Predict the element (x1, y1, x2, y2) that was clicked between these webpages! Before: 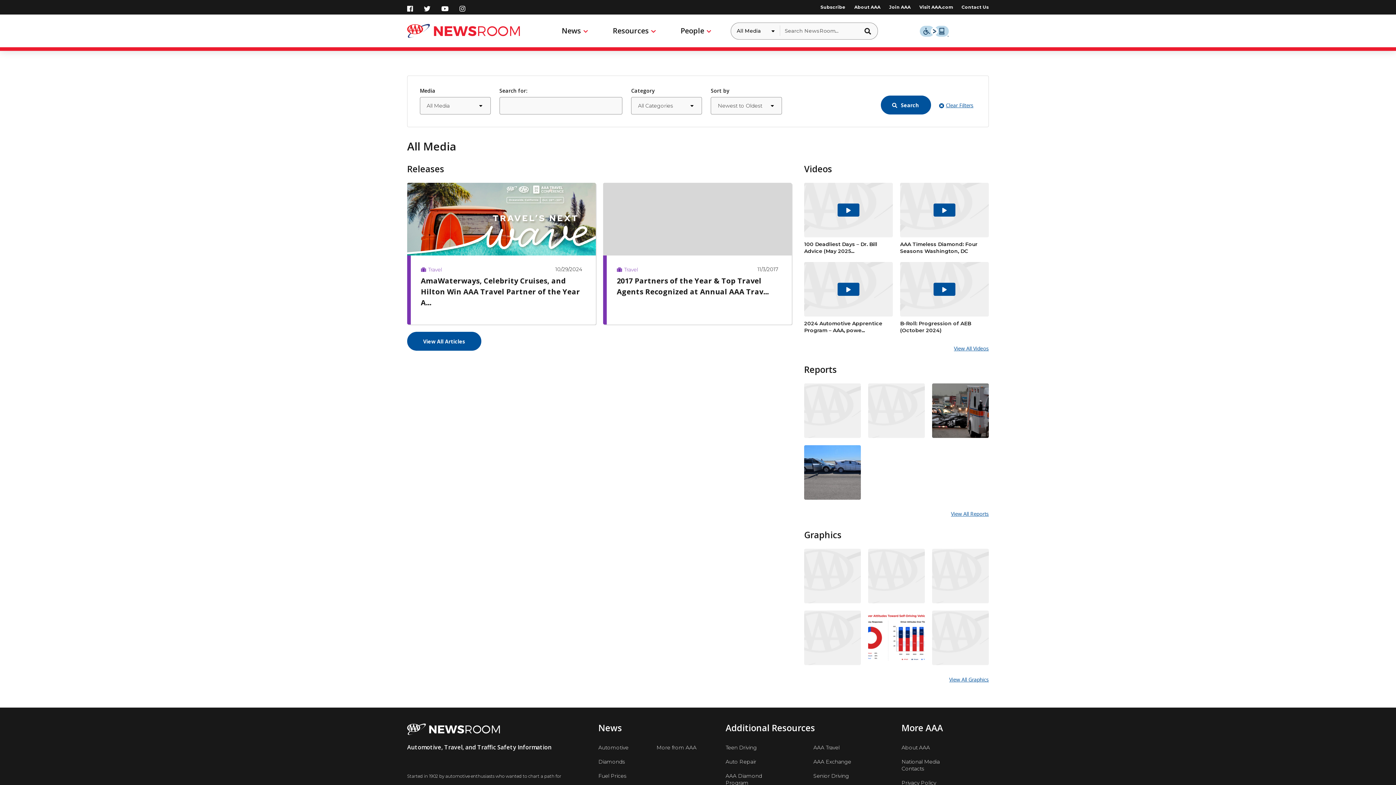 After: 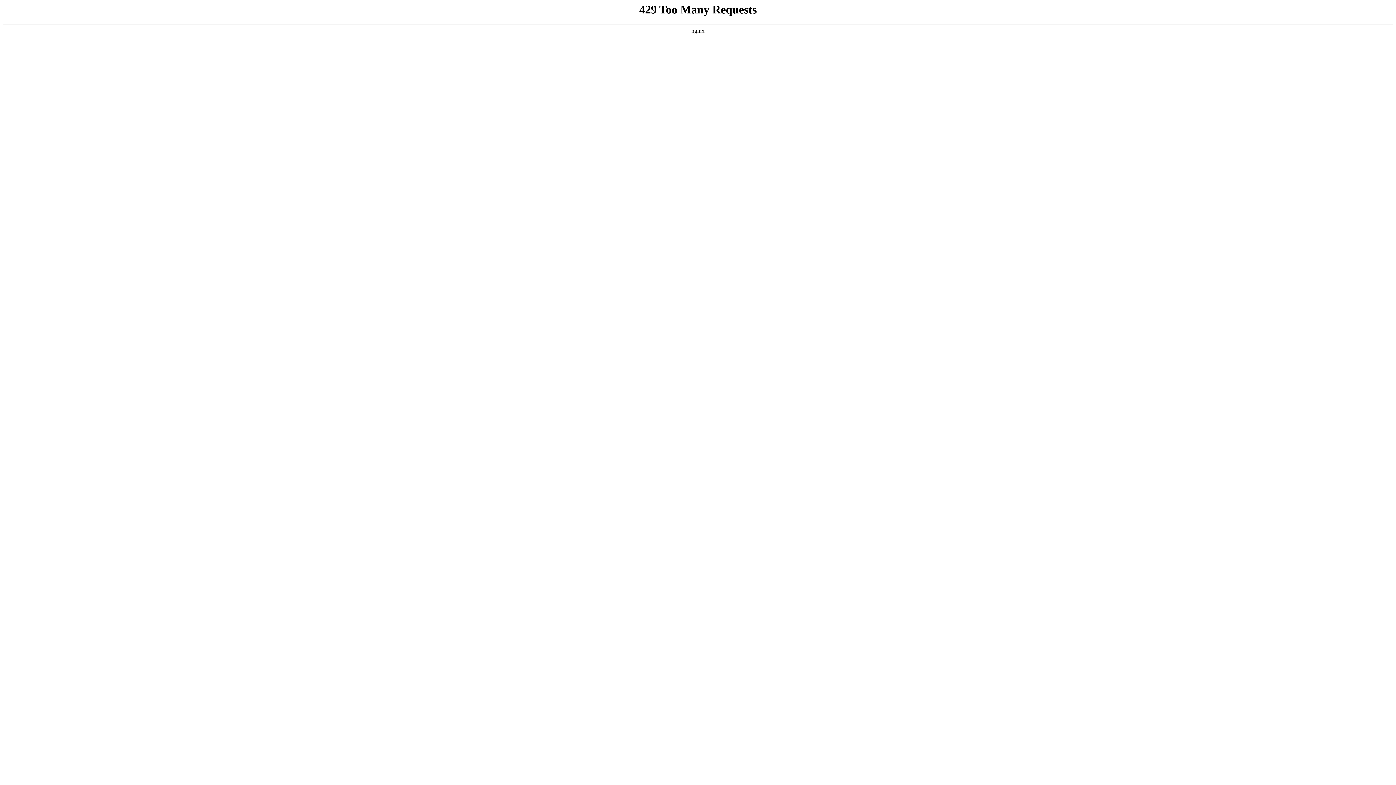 Action: bbox: (868, 383, 925, 438) label: Traffic Safety
Full Report Pedestrian Fatalities a...